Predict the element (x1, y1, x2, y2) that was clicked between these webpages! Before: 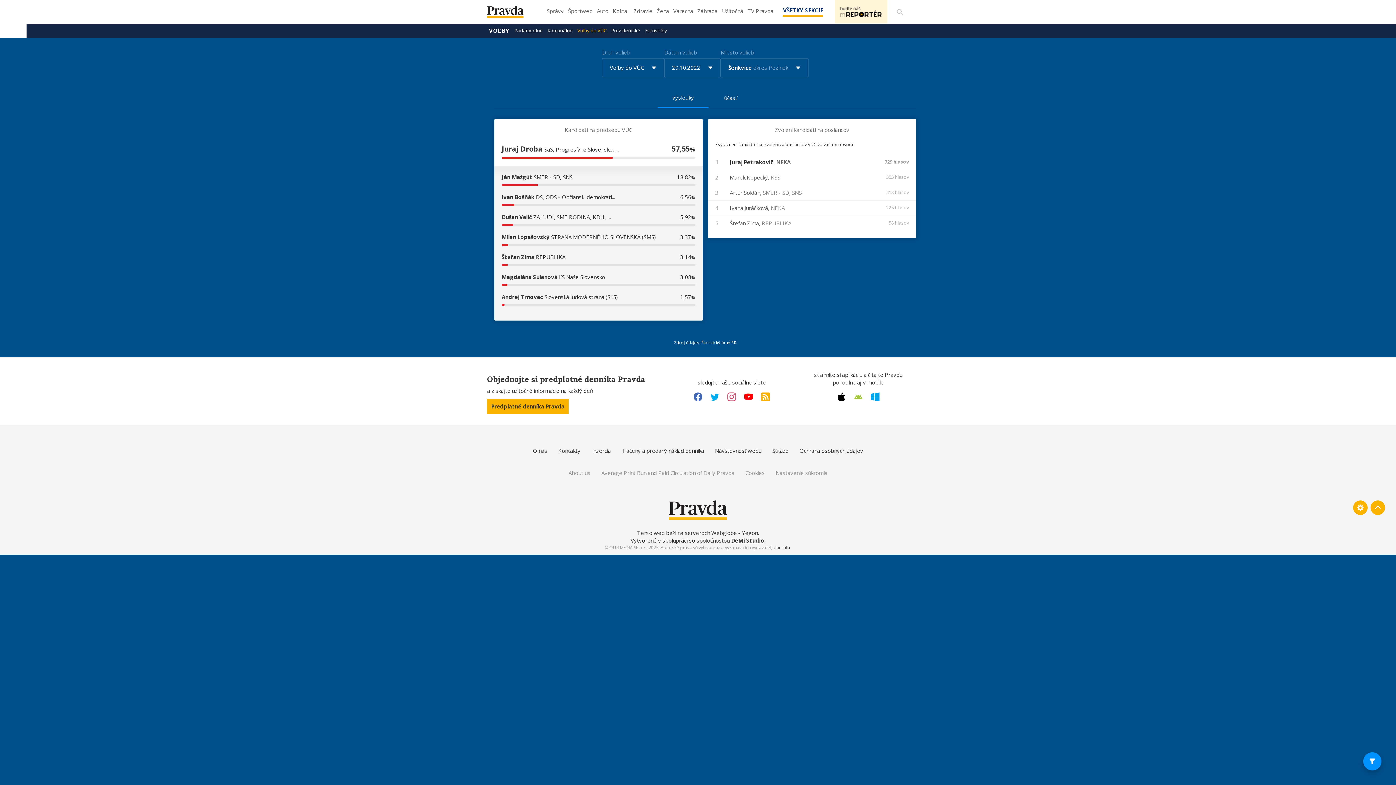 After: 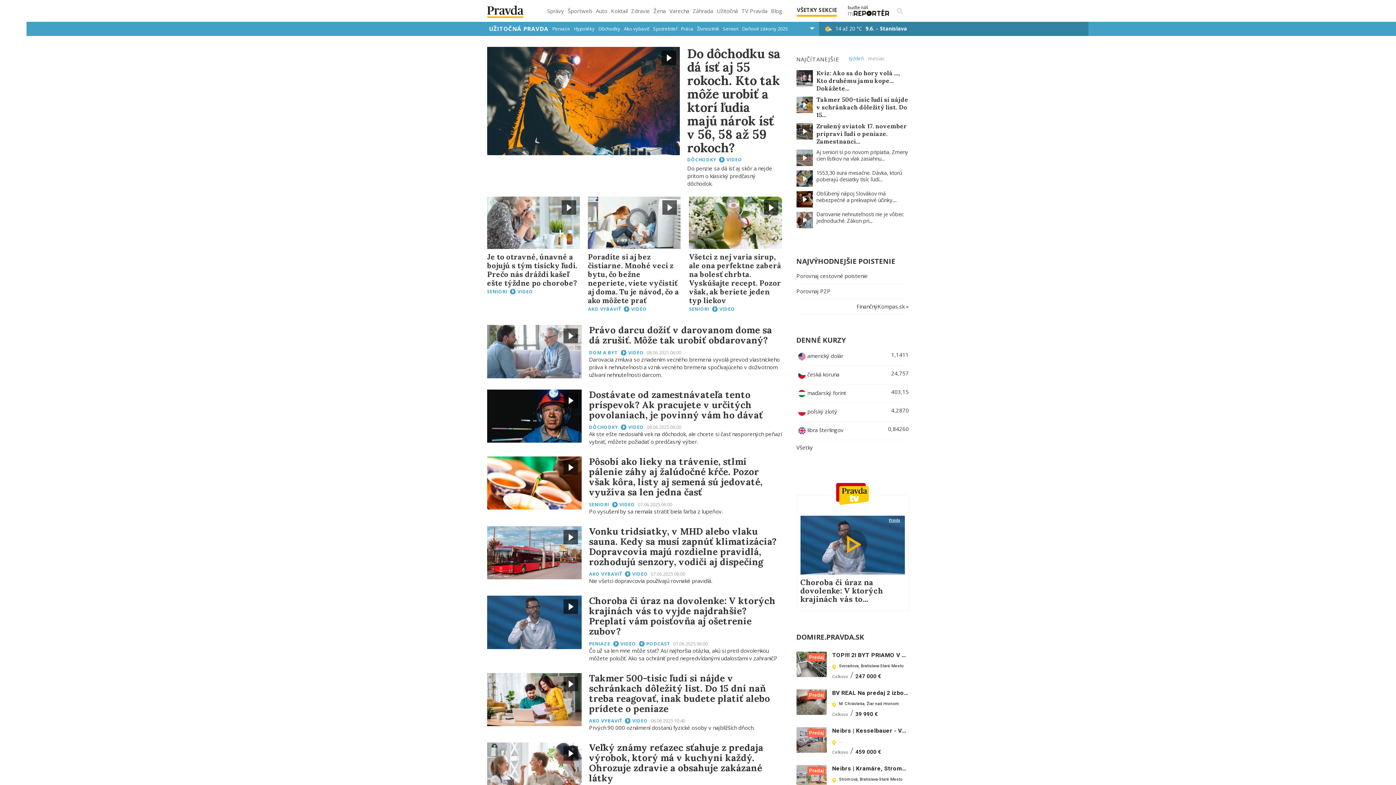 Action: label: Užitočná bbox: (720, 5, 744, 21)